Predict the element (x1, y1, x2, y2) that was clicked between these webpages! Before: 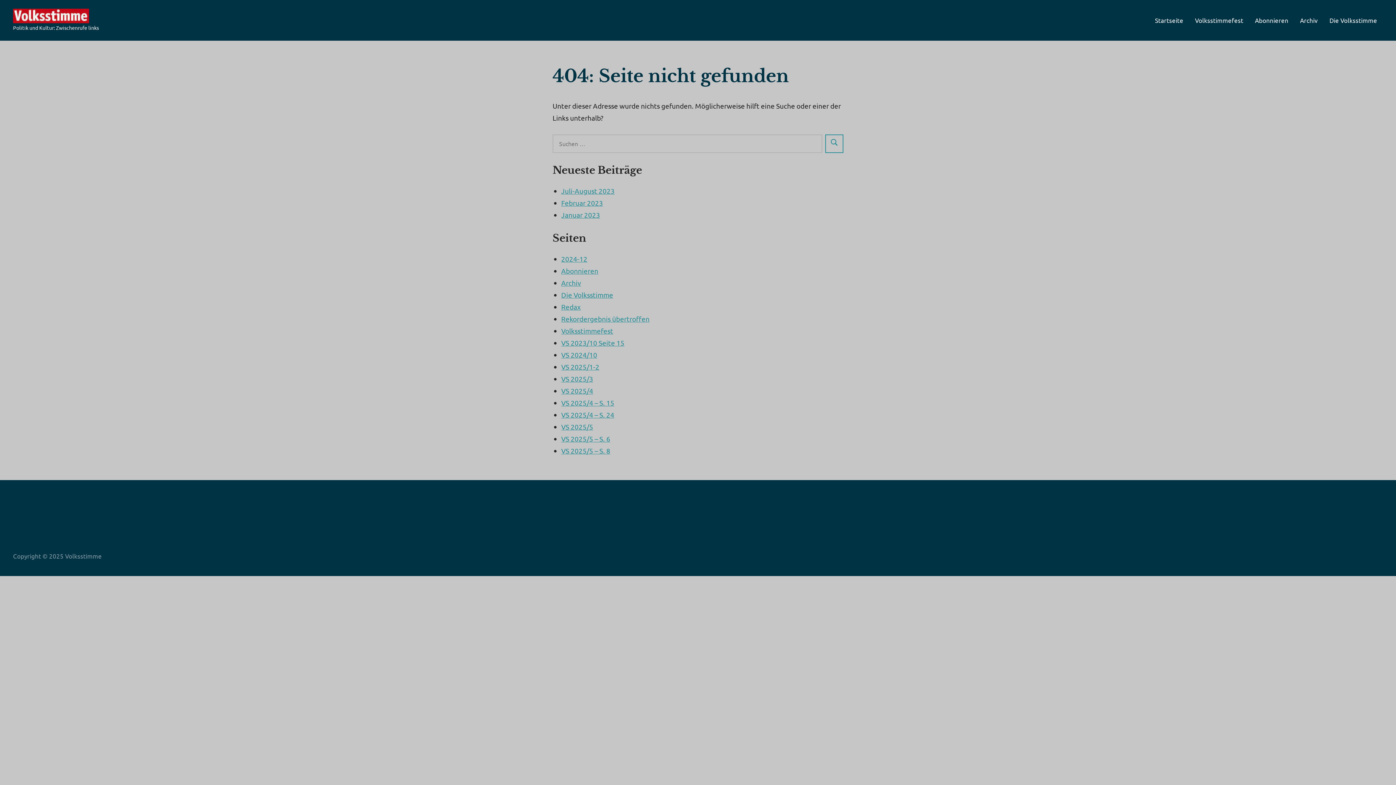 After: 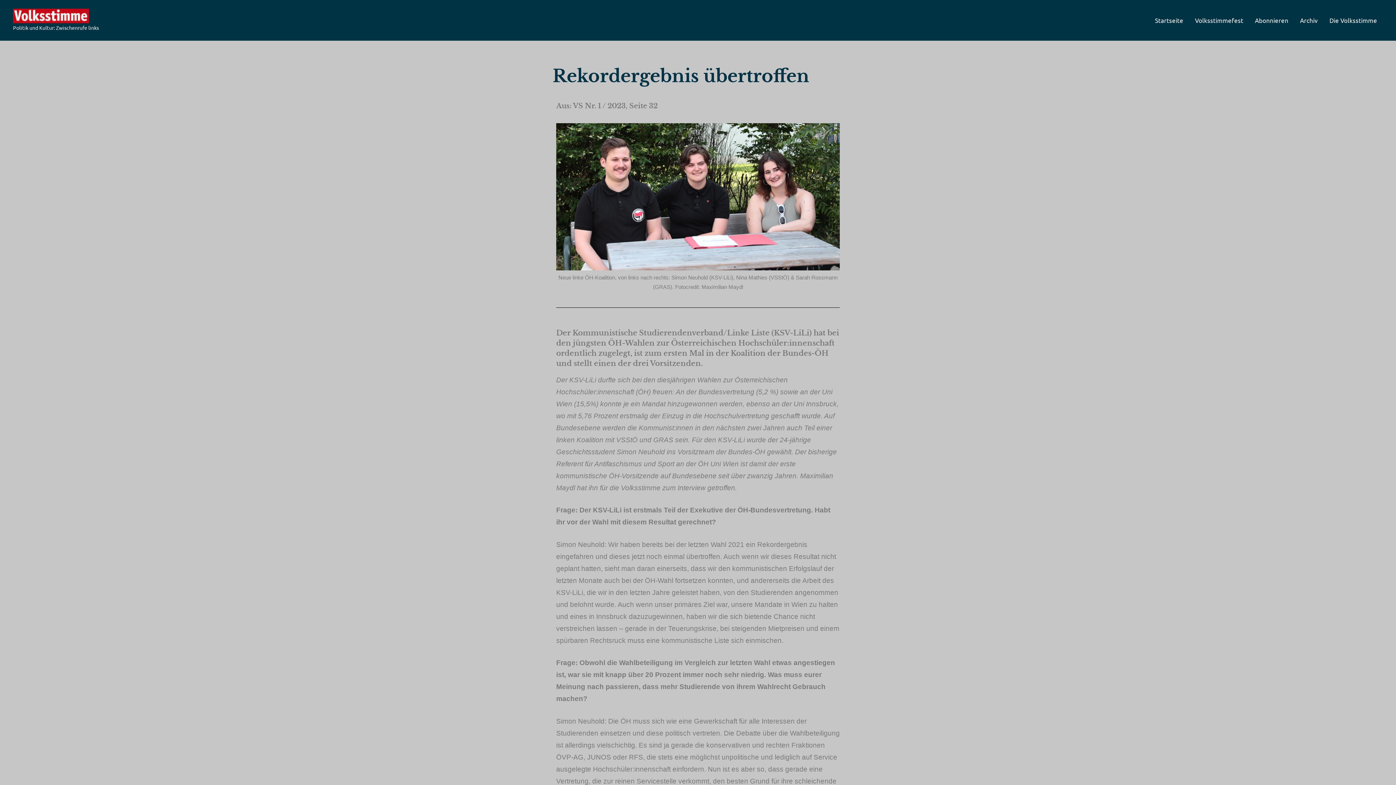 Action: bbox: (561, 314, 649, 323) label: Rekordergebnis übertroffen